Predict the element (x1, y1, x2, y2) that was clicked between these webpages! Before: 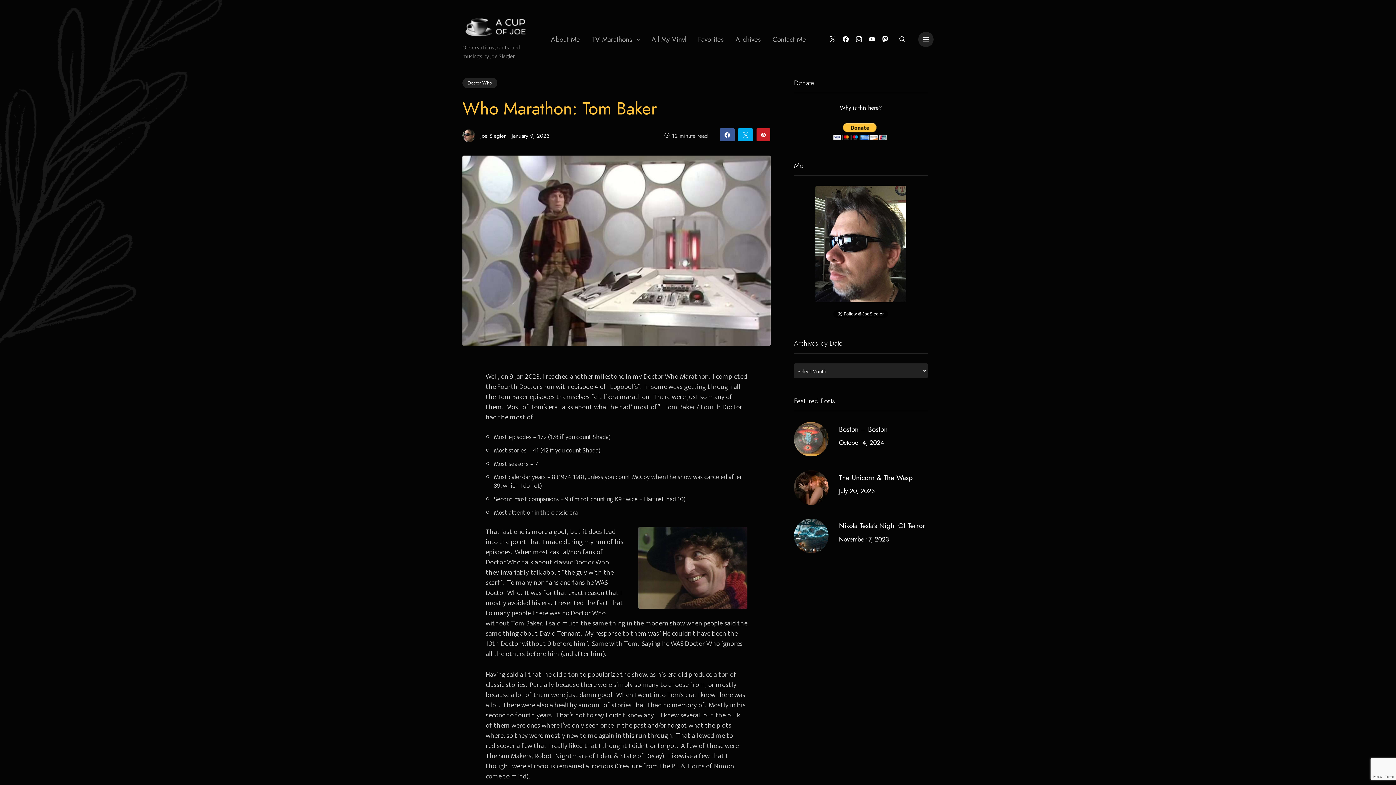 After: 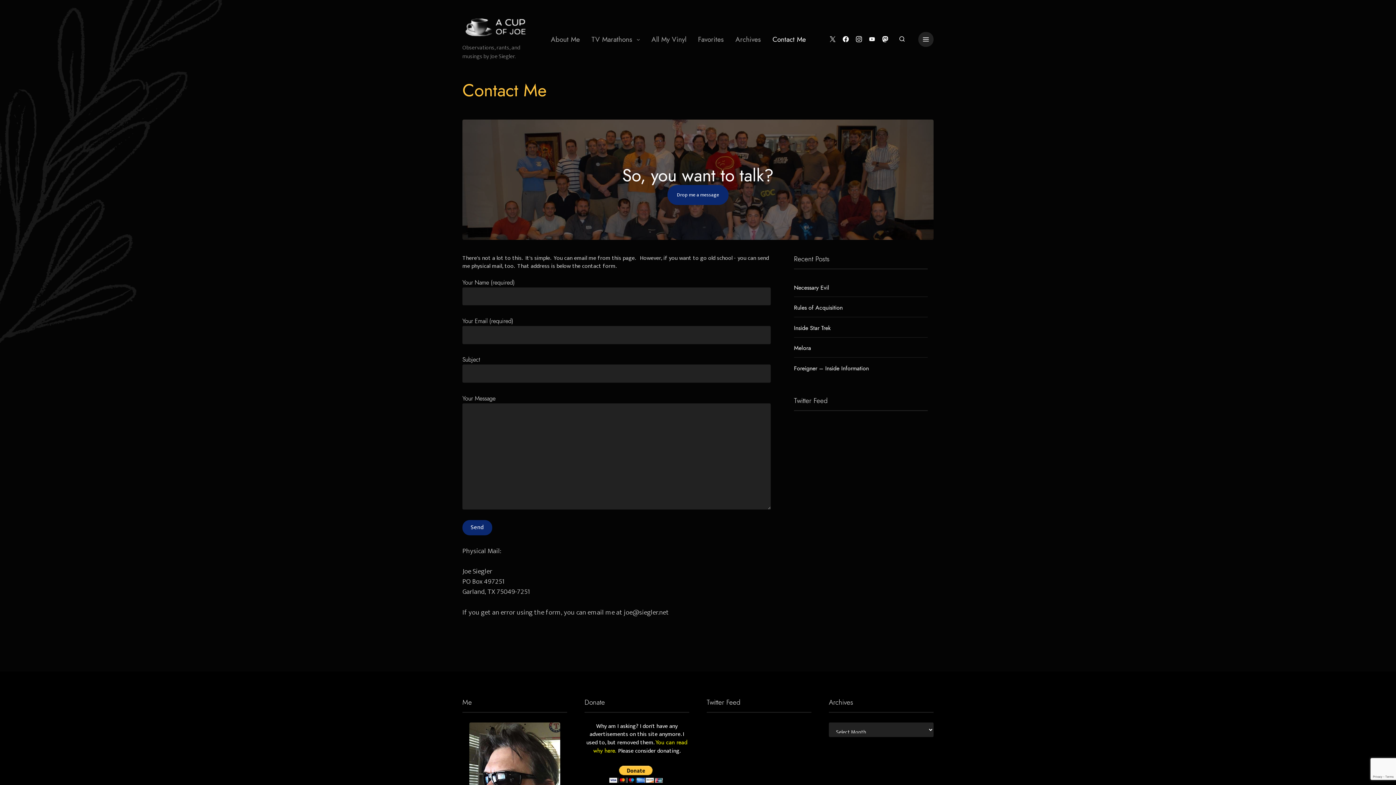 Action: label: Contact Me bbox: (766, 31, 811, 46)